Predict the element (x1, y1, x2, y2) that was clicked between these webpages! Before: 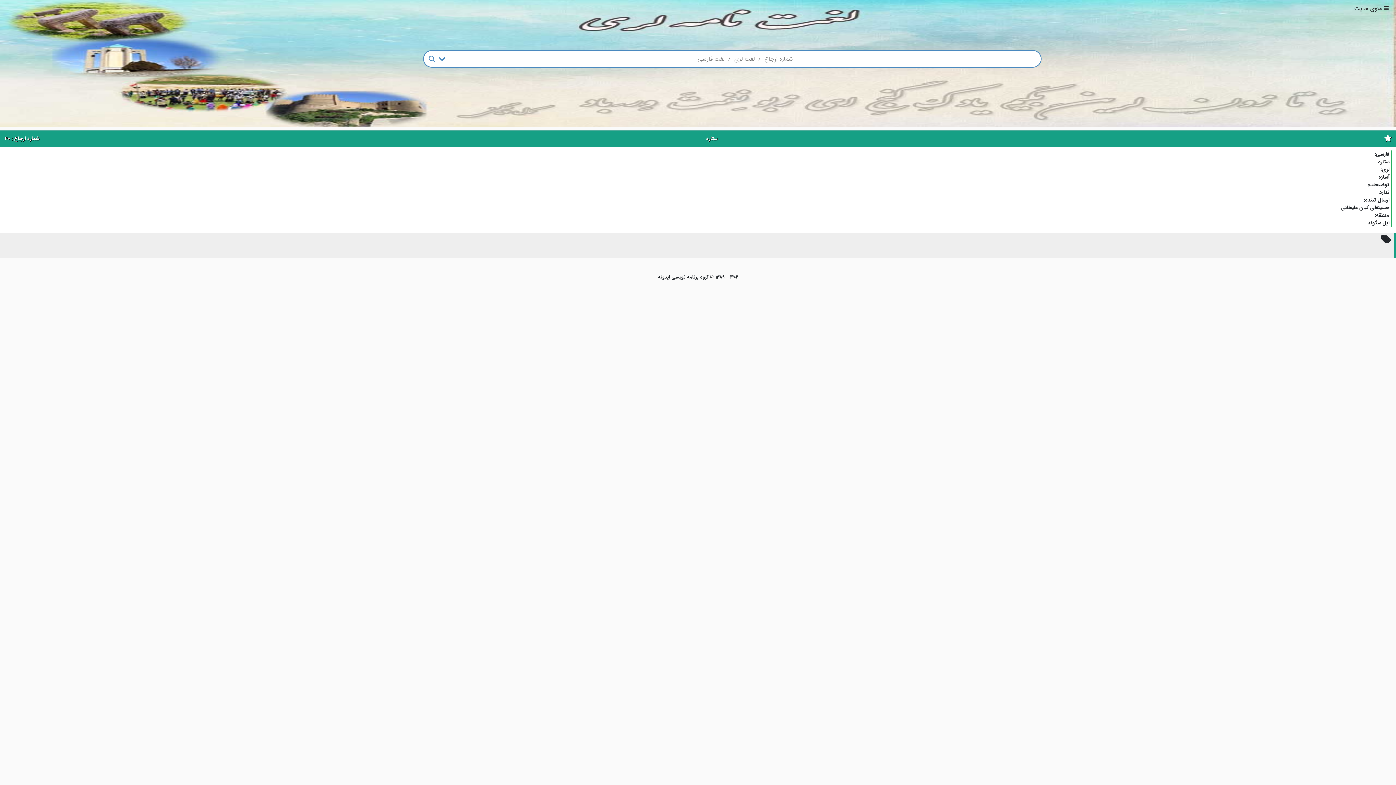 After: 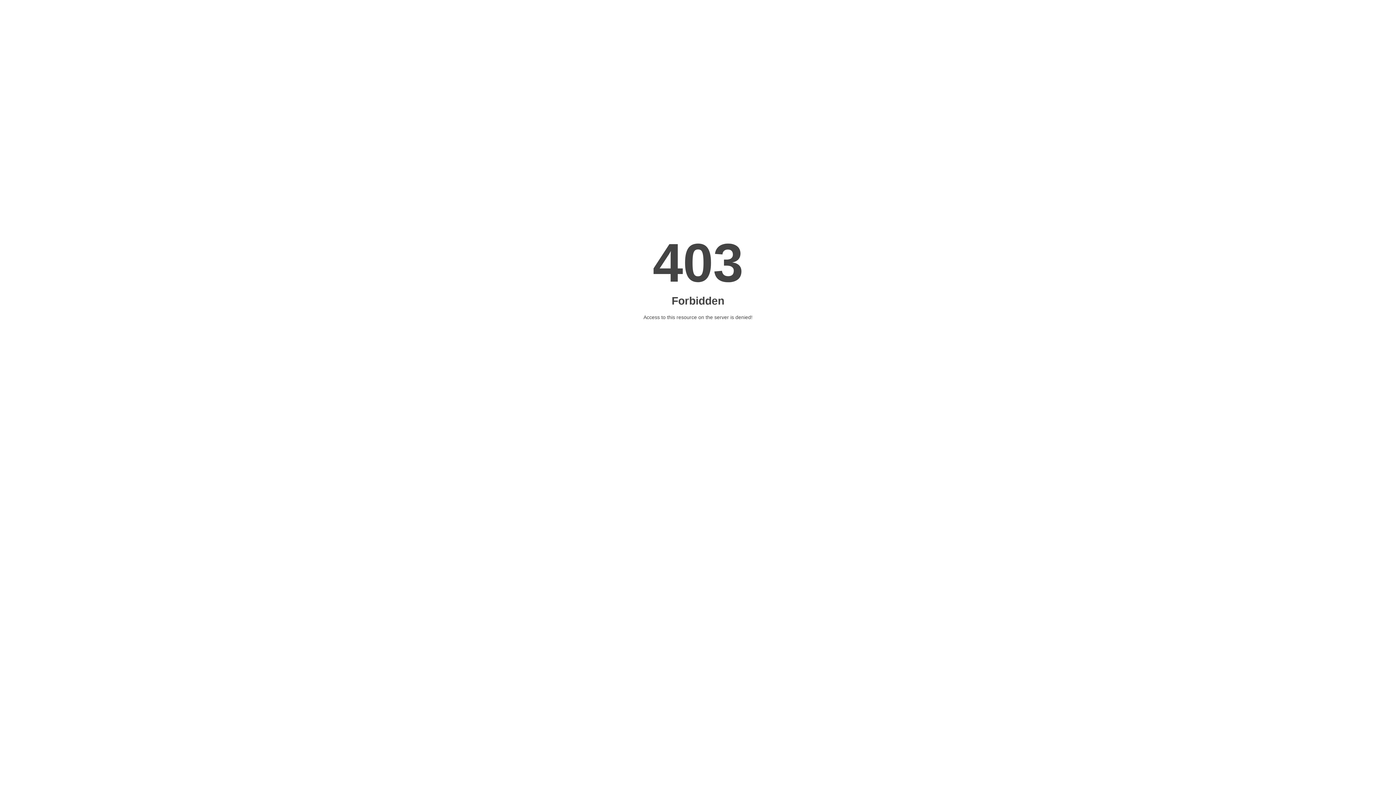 Action: bbox: (658, 273, 738, 281) label: 1402 - 1389 © گروه برنامه نویسی اپدونه